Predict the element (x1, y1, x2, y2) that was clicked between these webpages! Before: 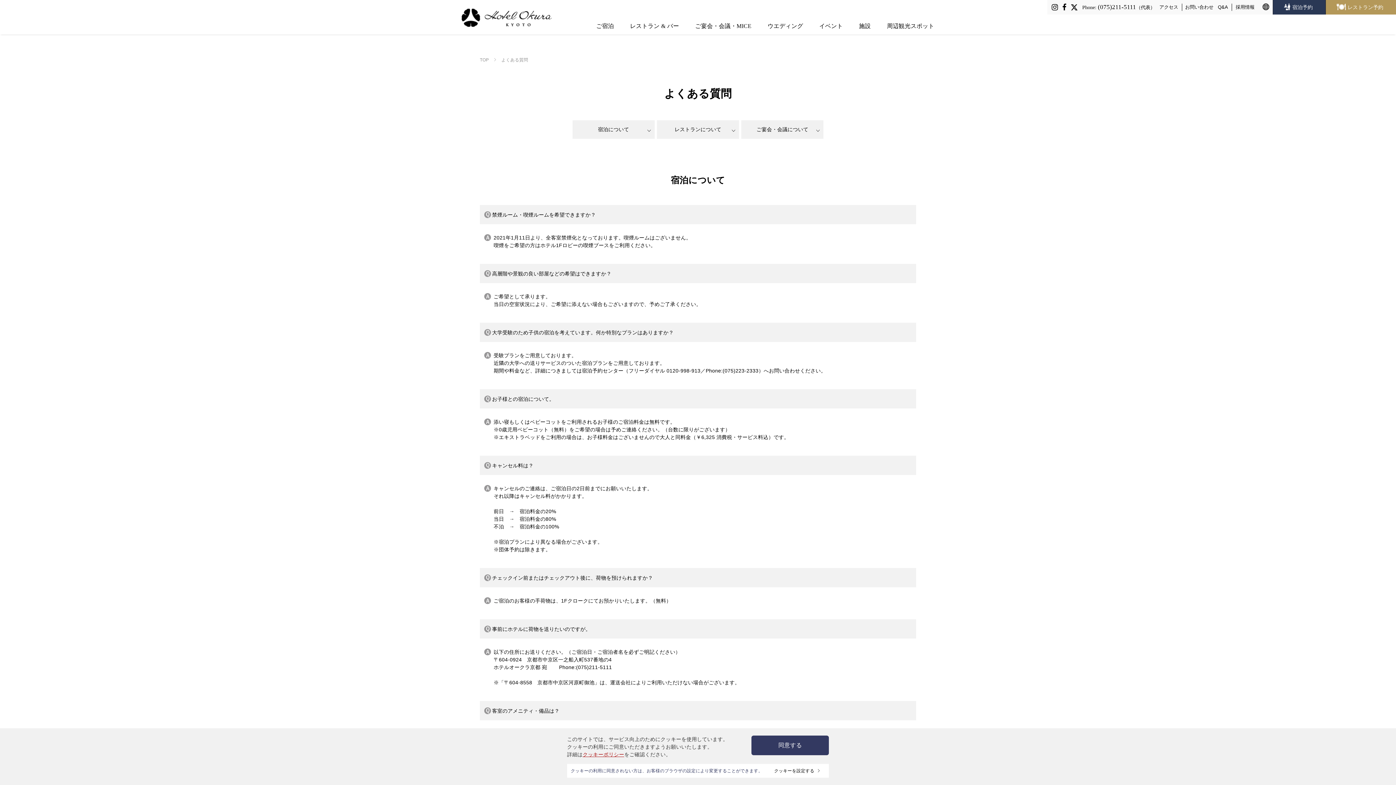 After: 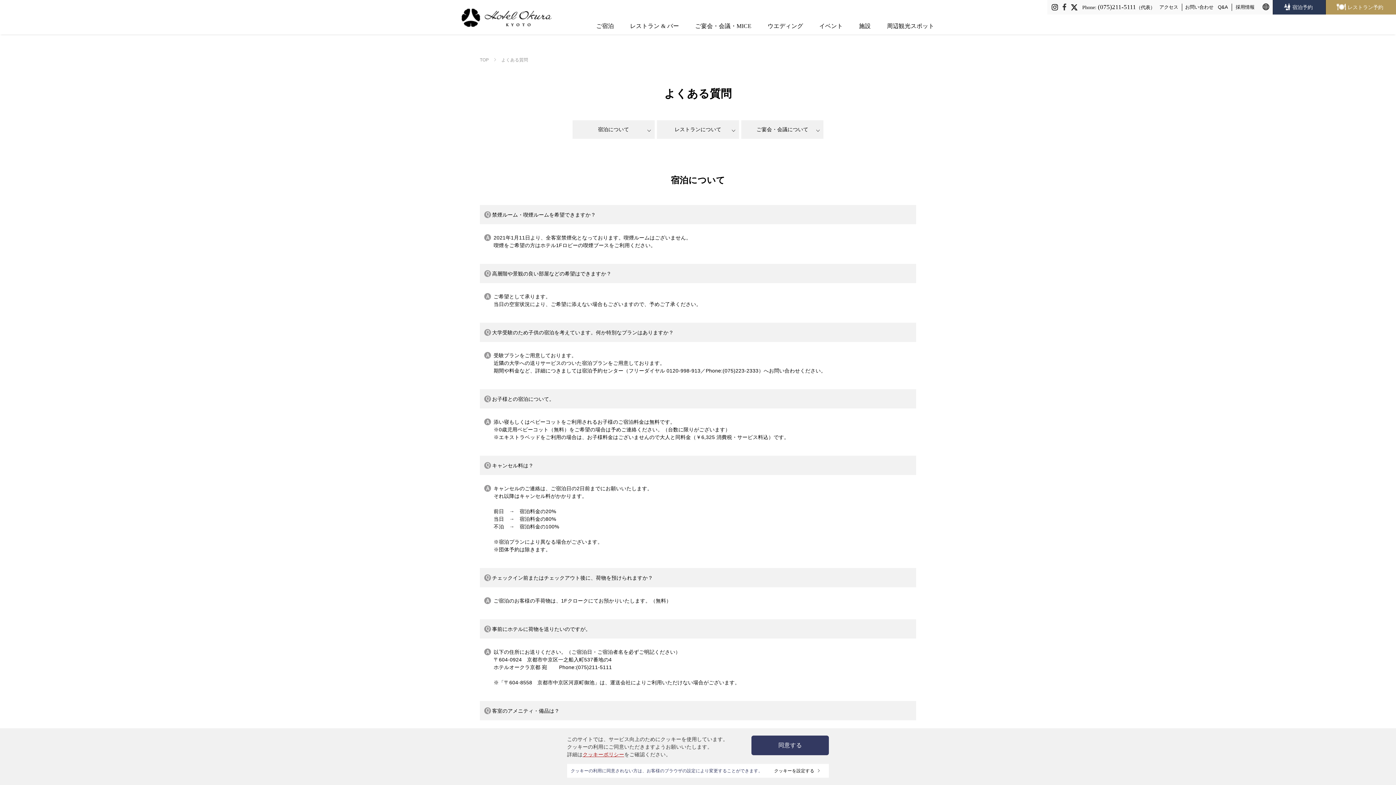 Action: bbox: (1062, 3, 1066, 11)